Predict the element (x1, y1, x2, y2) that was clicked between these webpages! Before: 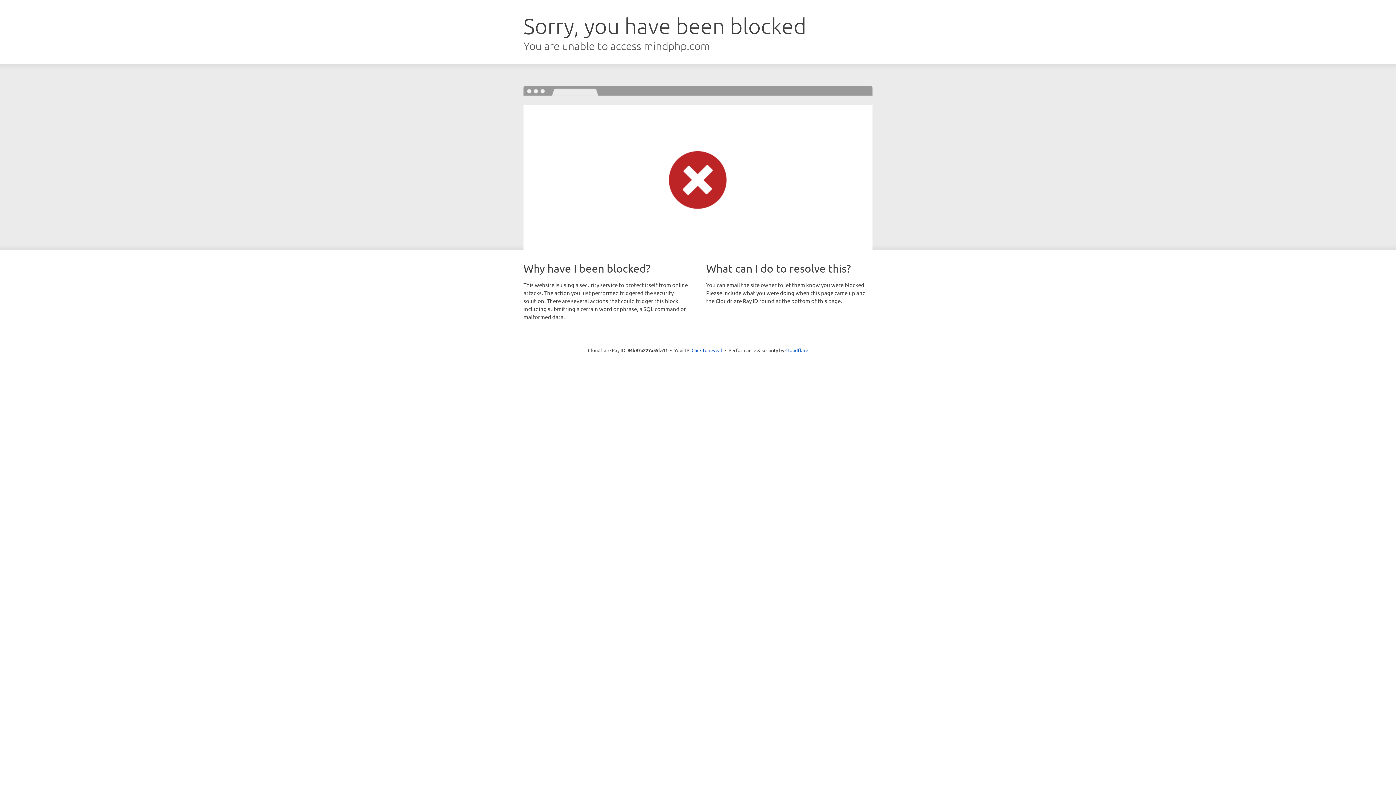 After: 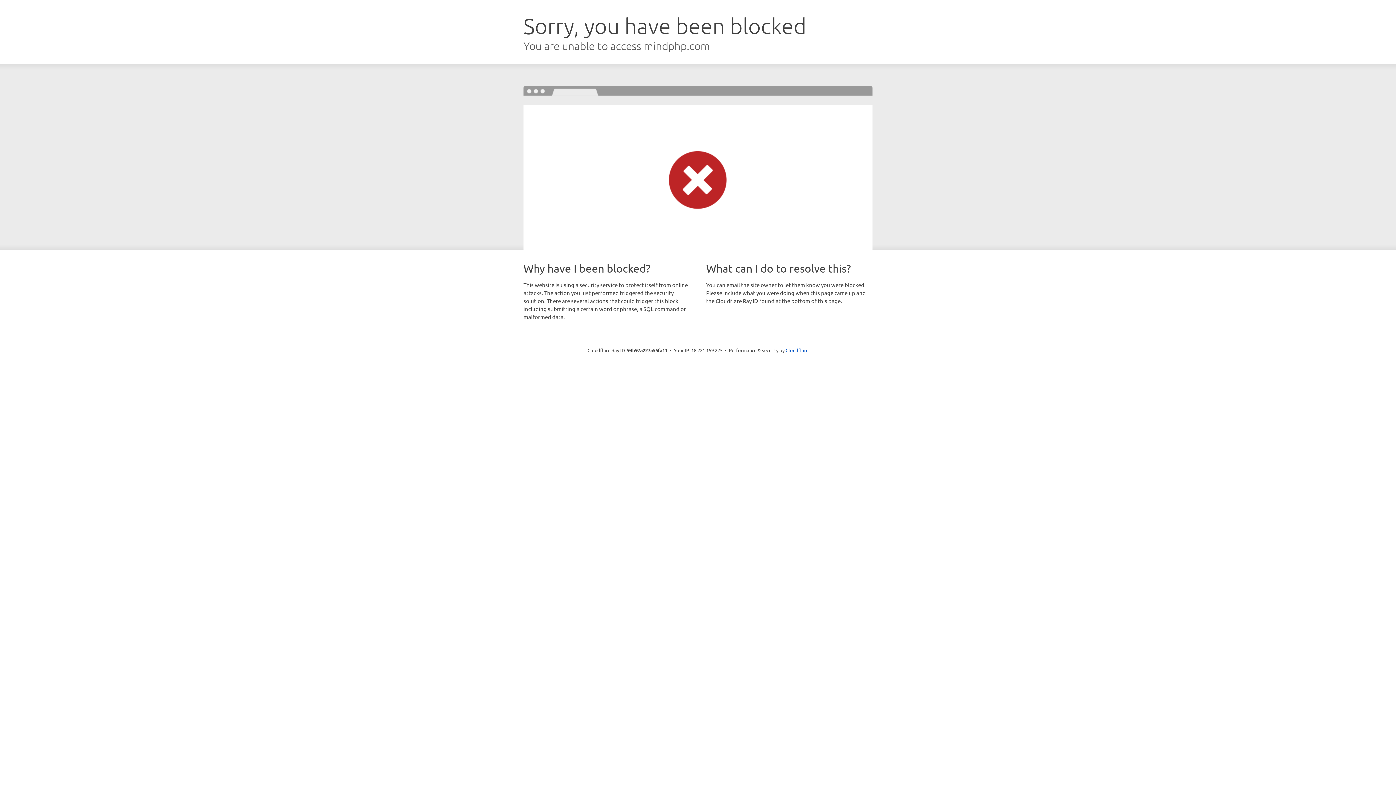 Action: bbox: (691, 346, 722, 353) label: Click to reveal